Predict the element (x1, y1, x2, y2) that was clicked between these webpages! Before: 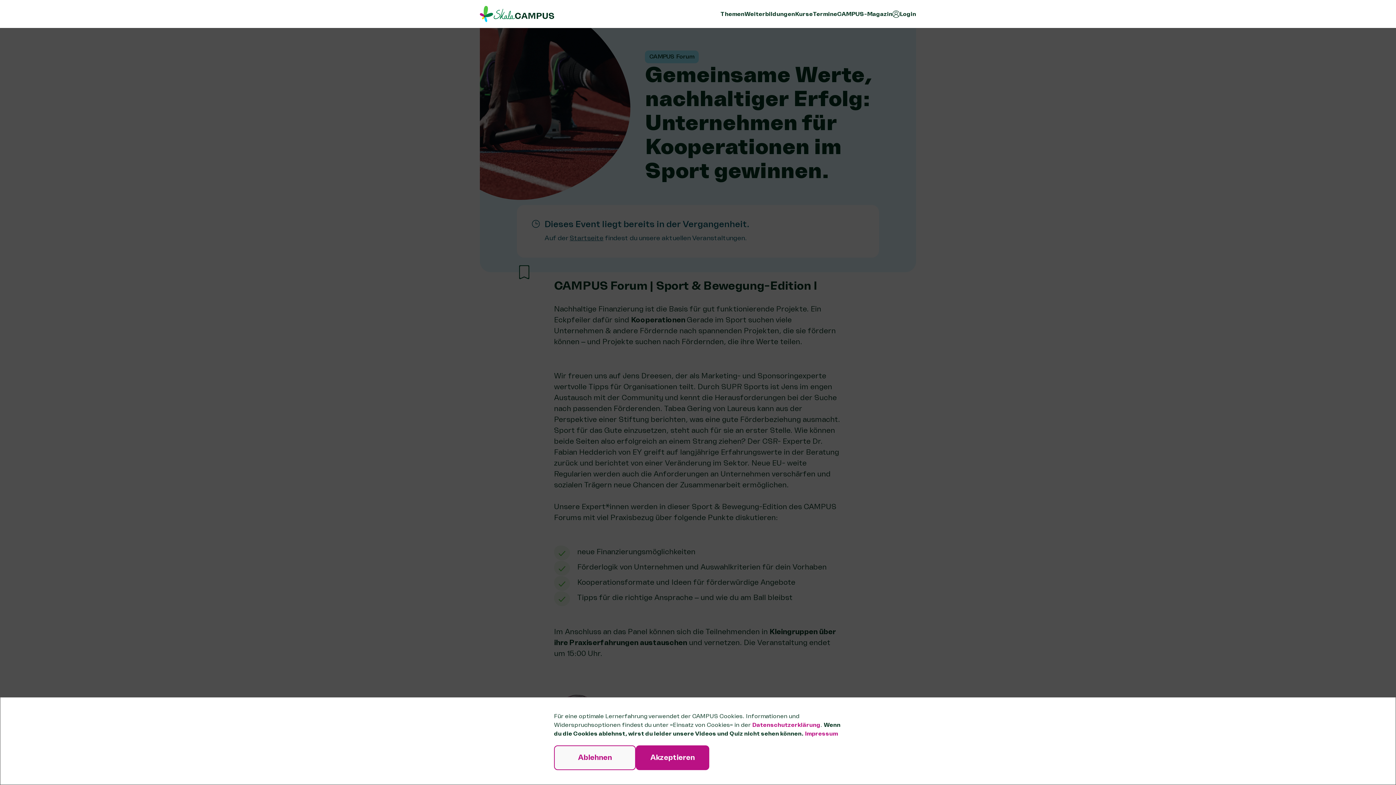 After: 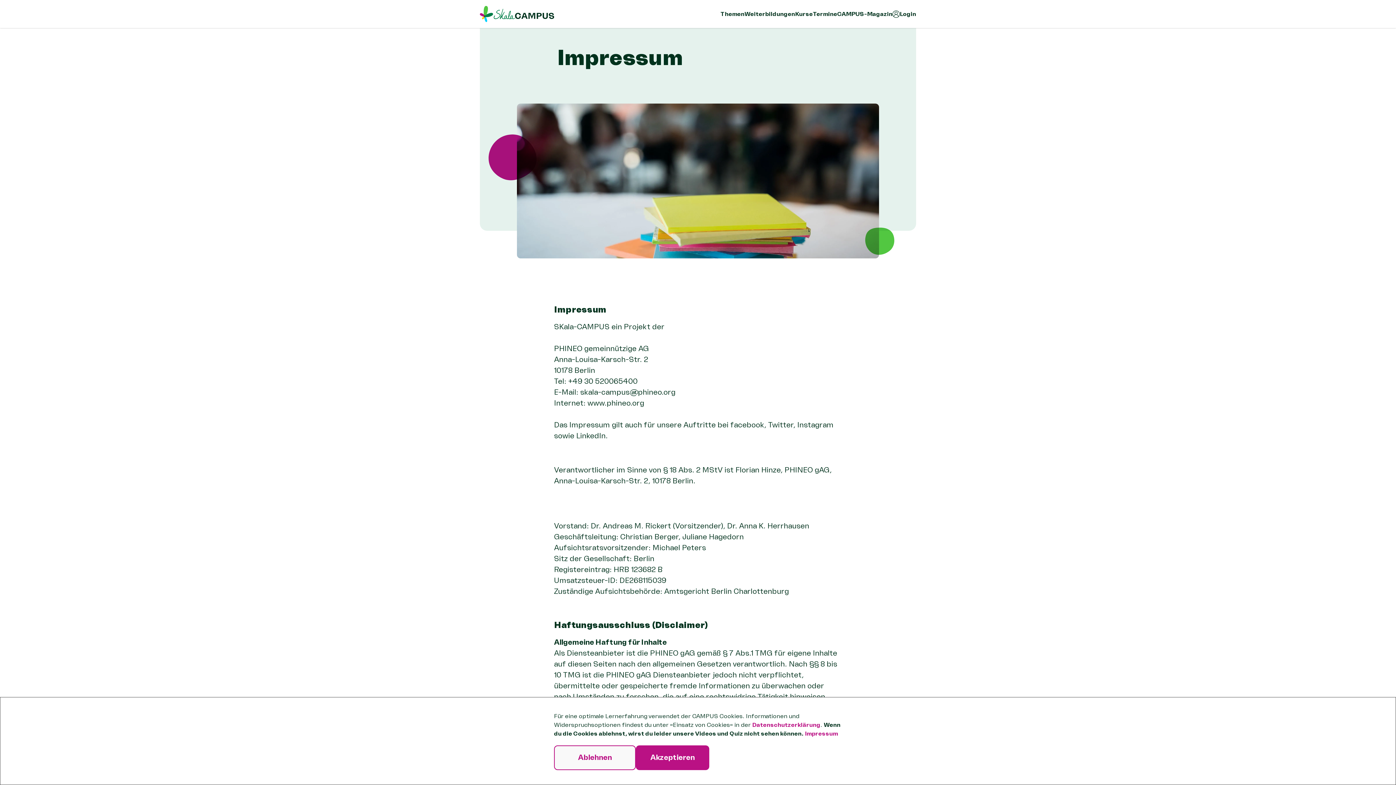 Action: bbox: (805, 730, 838, 737) label: Impressum